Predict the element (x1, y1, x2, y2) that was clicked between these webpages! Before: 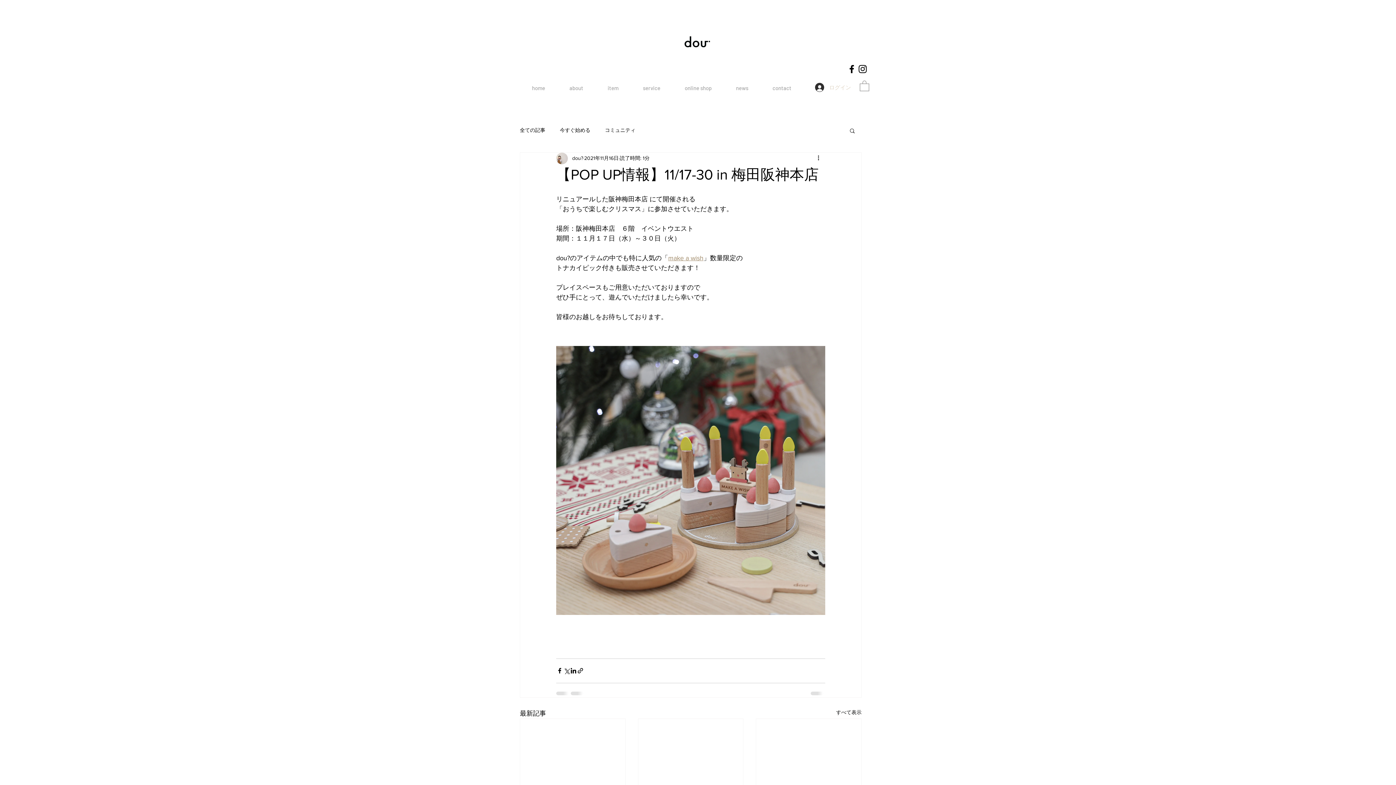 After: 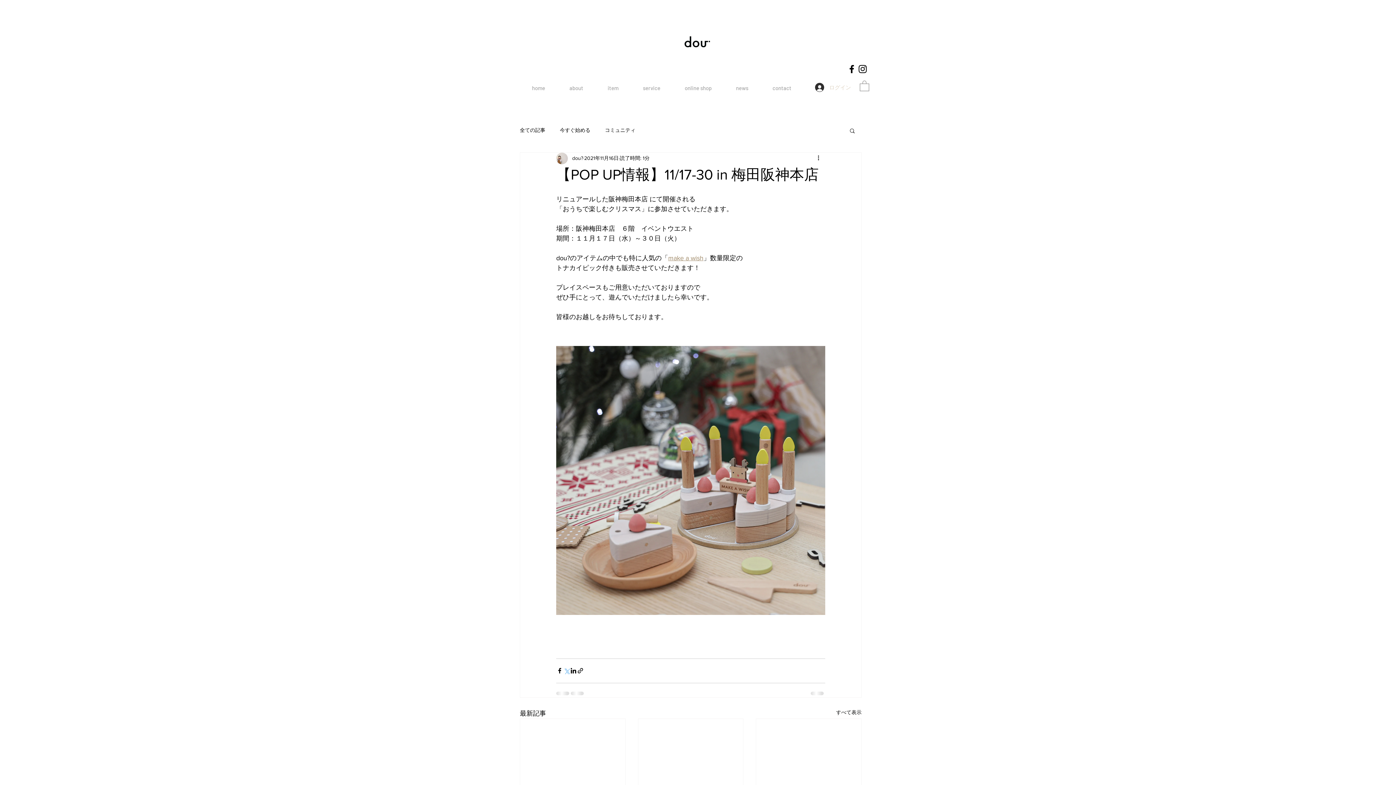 Action: bbox: (563, 667, 570, 674) label: X（Twitter）でシェア